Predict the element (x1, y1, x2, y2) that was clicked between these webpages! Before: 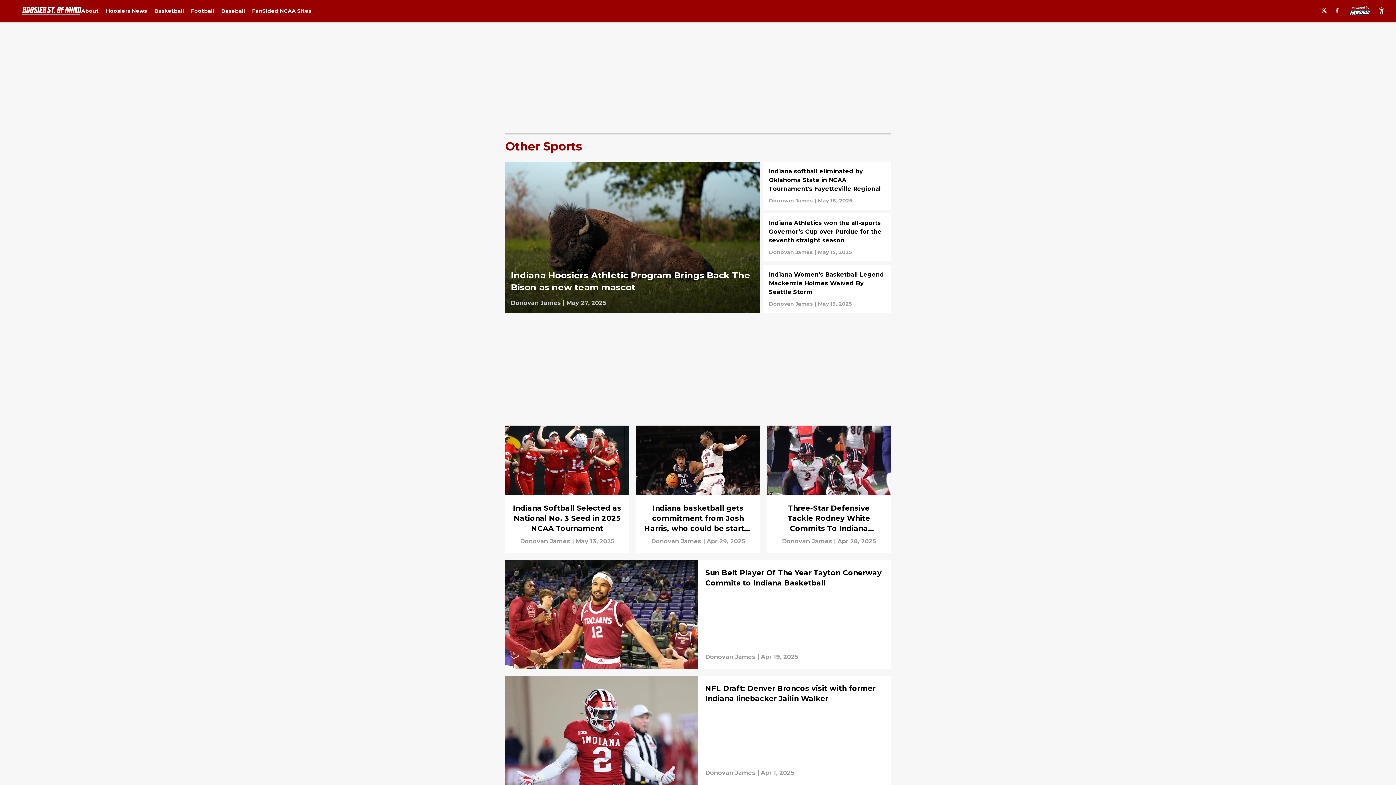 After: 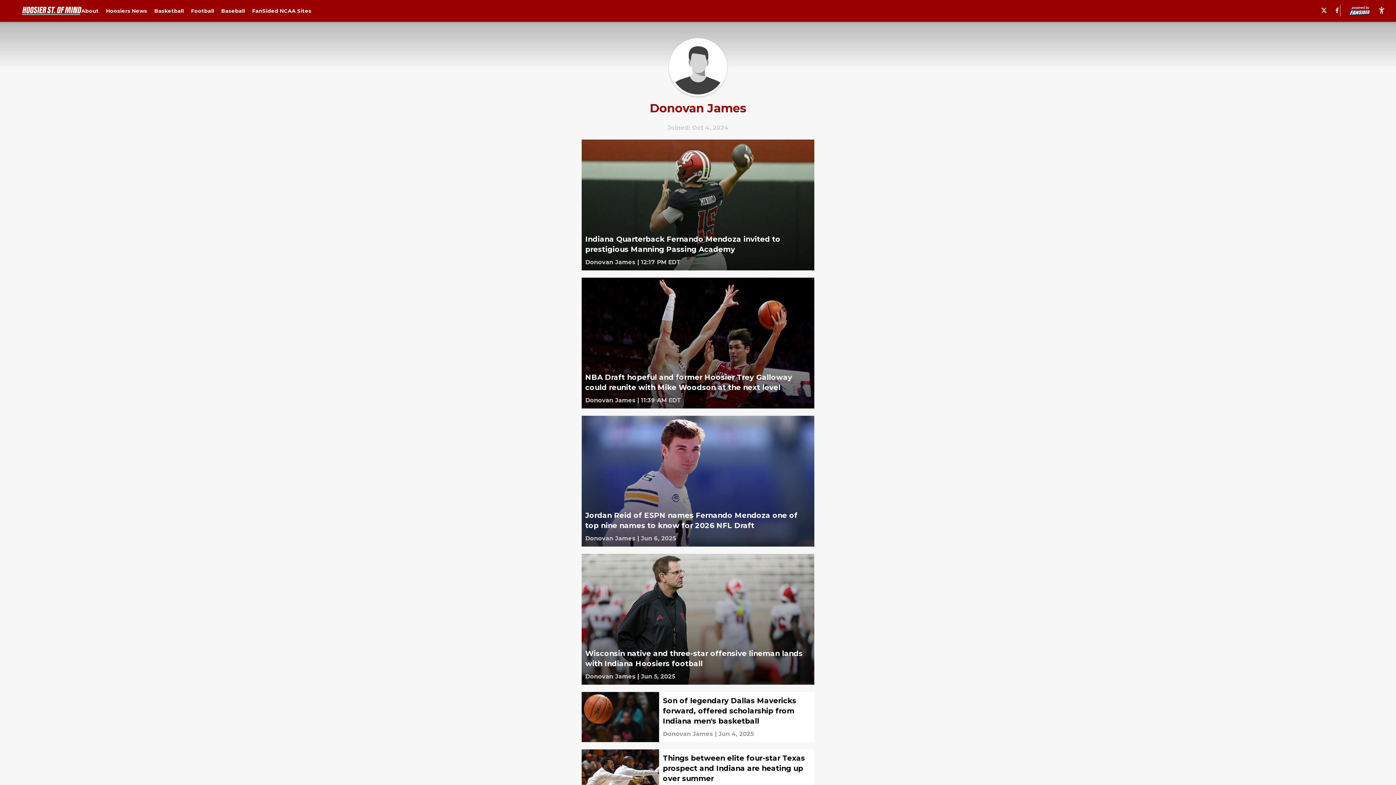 Action: bbox: (782, 537, 832, 546)